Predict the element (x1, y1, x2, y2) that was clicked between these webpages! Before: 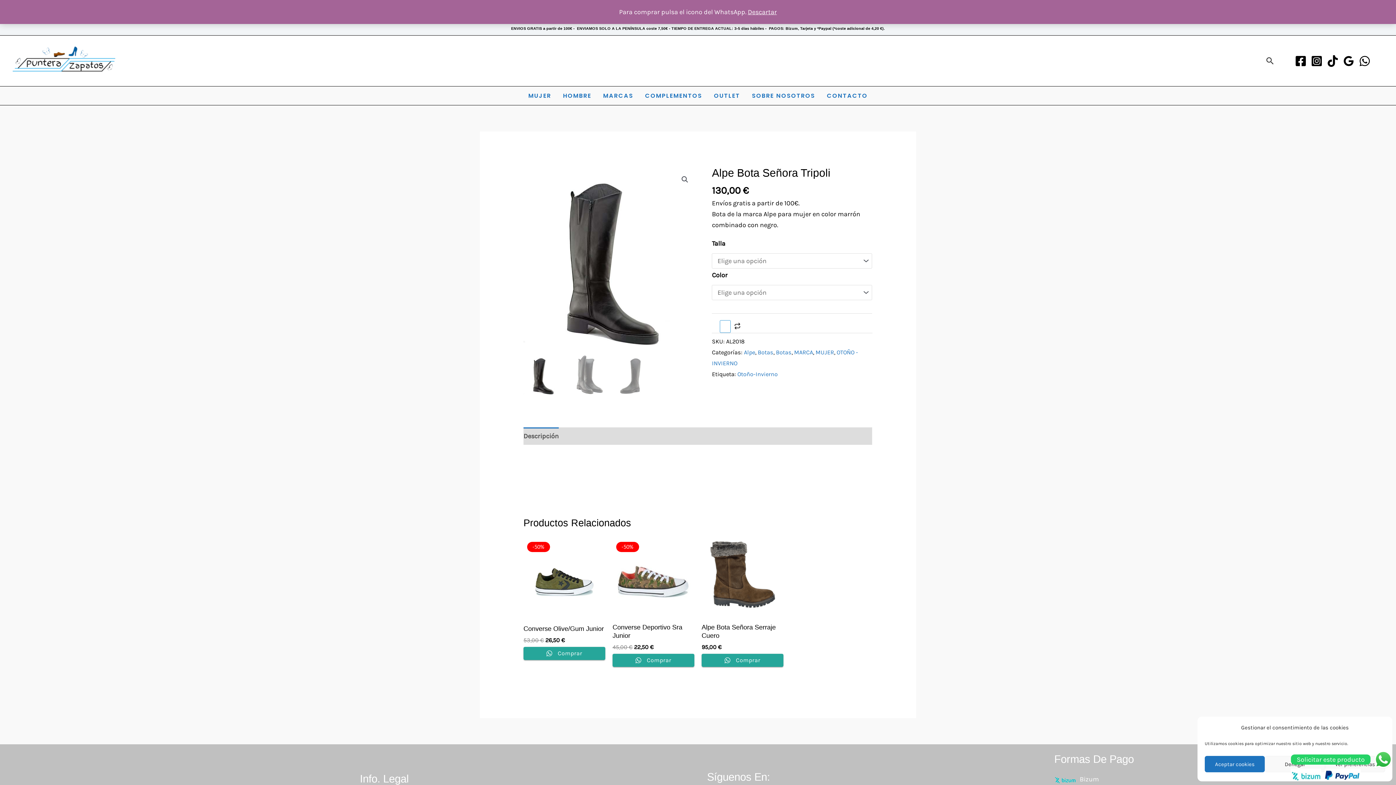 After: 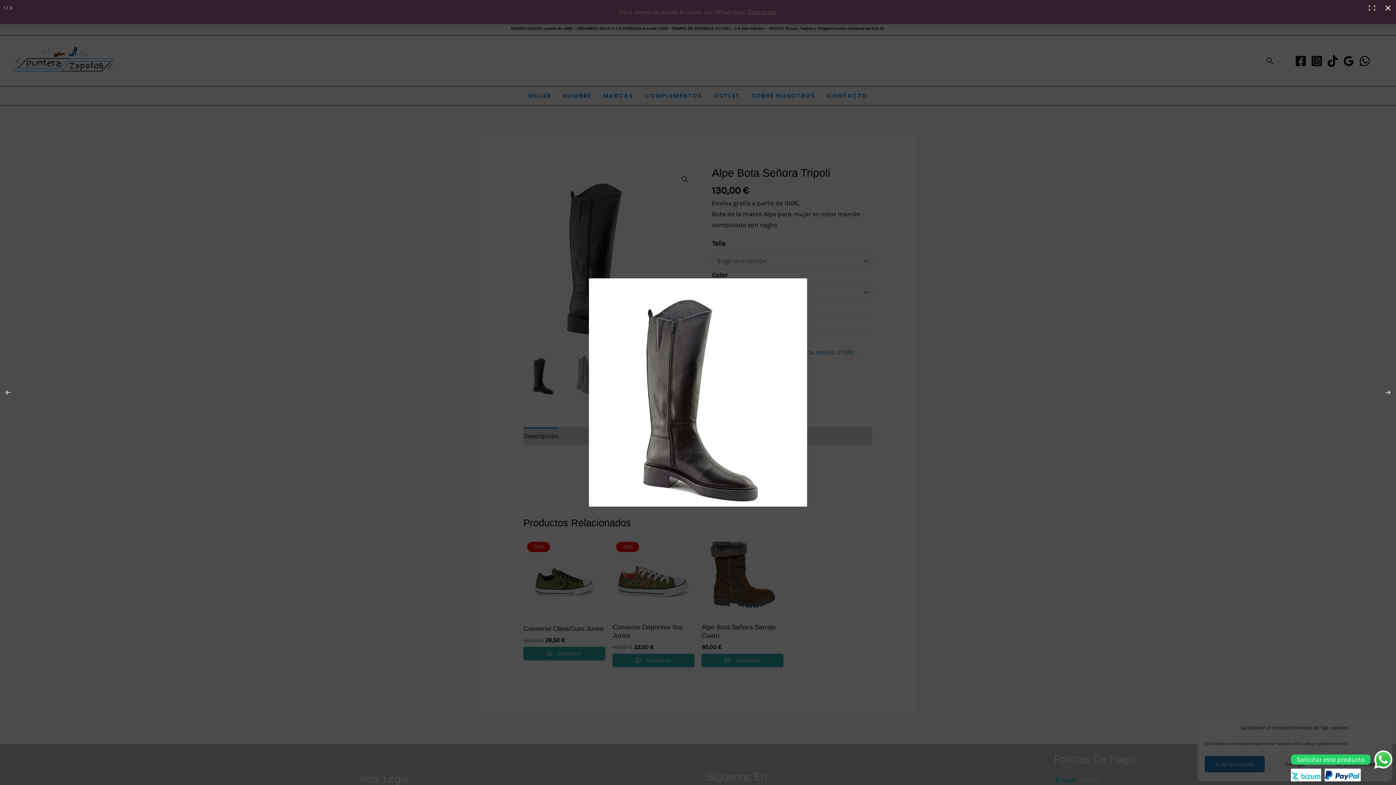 Action: label: Ver galería de imágenes a pantalla completa bbox: (678, 173, 691, 186)